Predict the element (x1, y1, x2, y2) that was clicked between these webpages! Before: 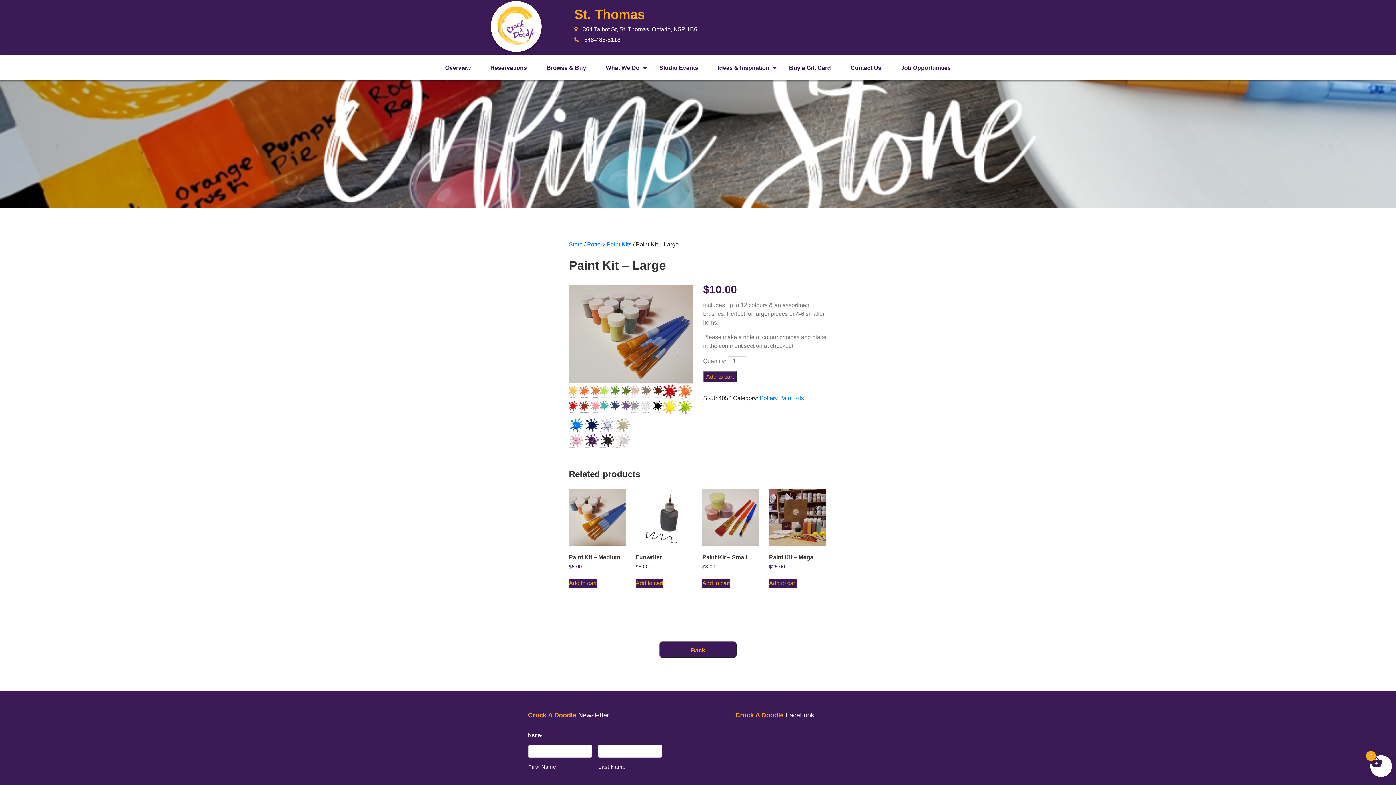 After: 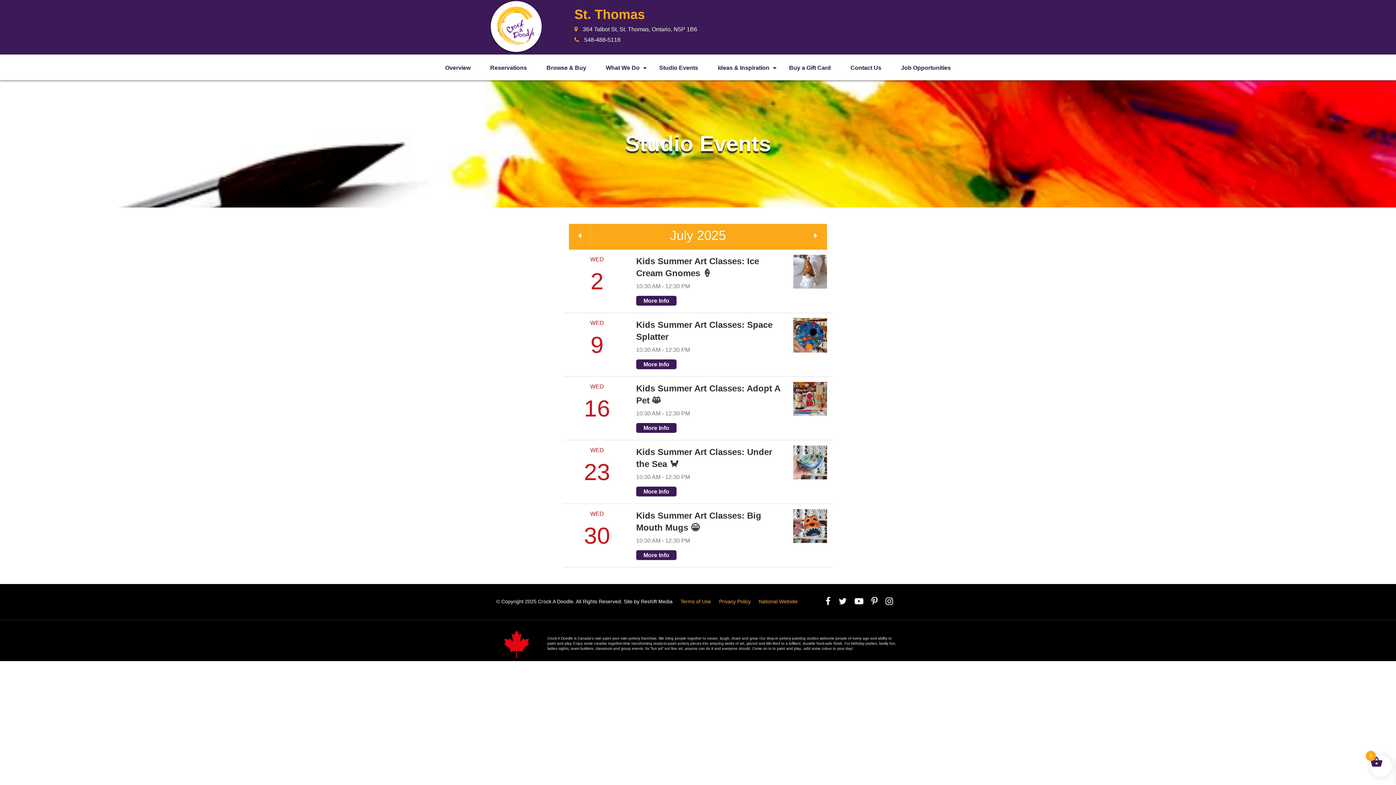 Action: label: Studio Events bbox: (659, 64, 698, 70)